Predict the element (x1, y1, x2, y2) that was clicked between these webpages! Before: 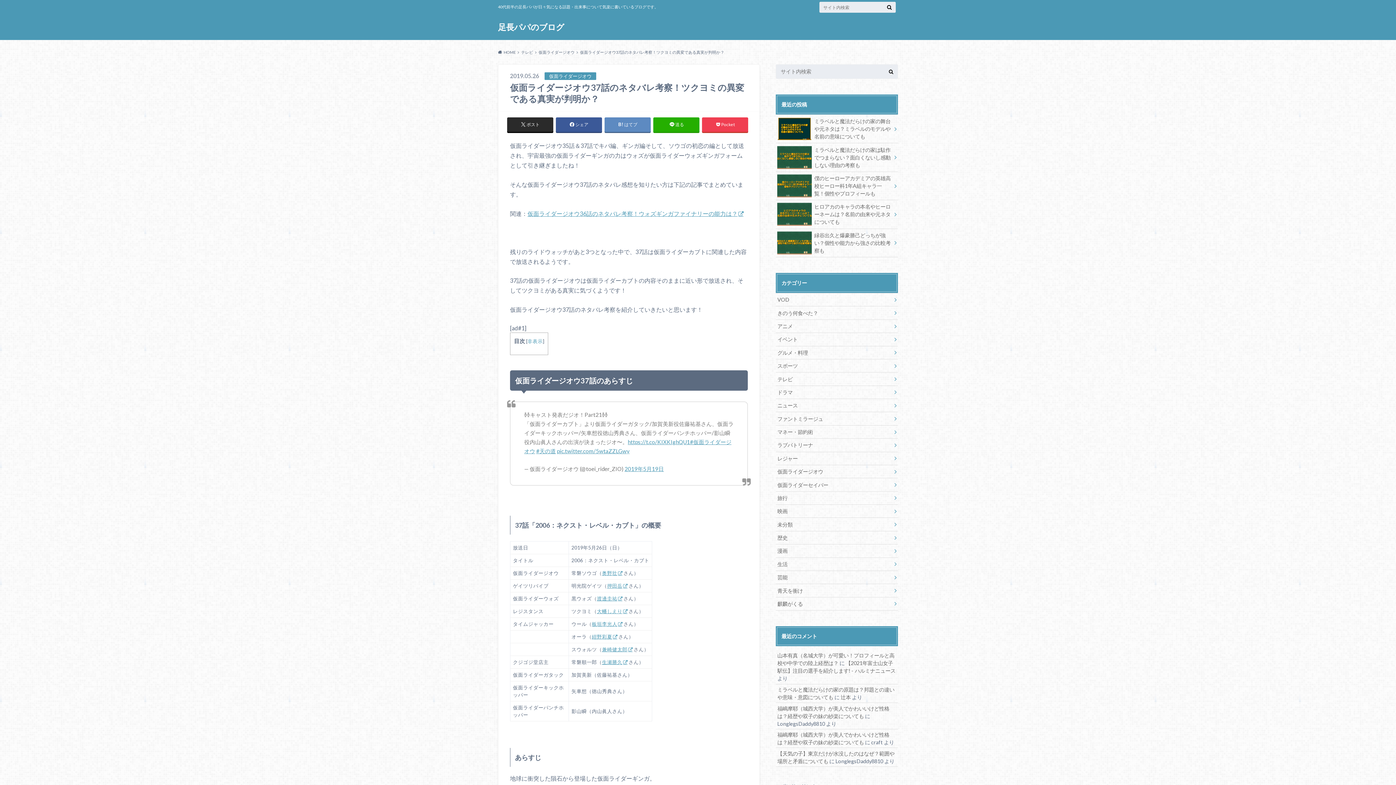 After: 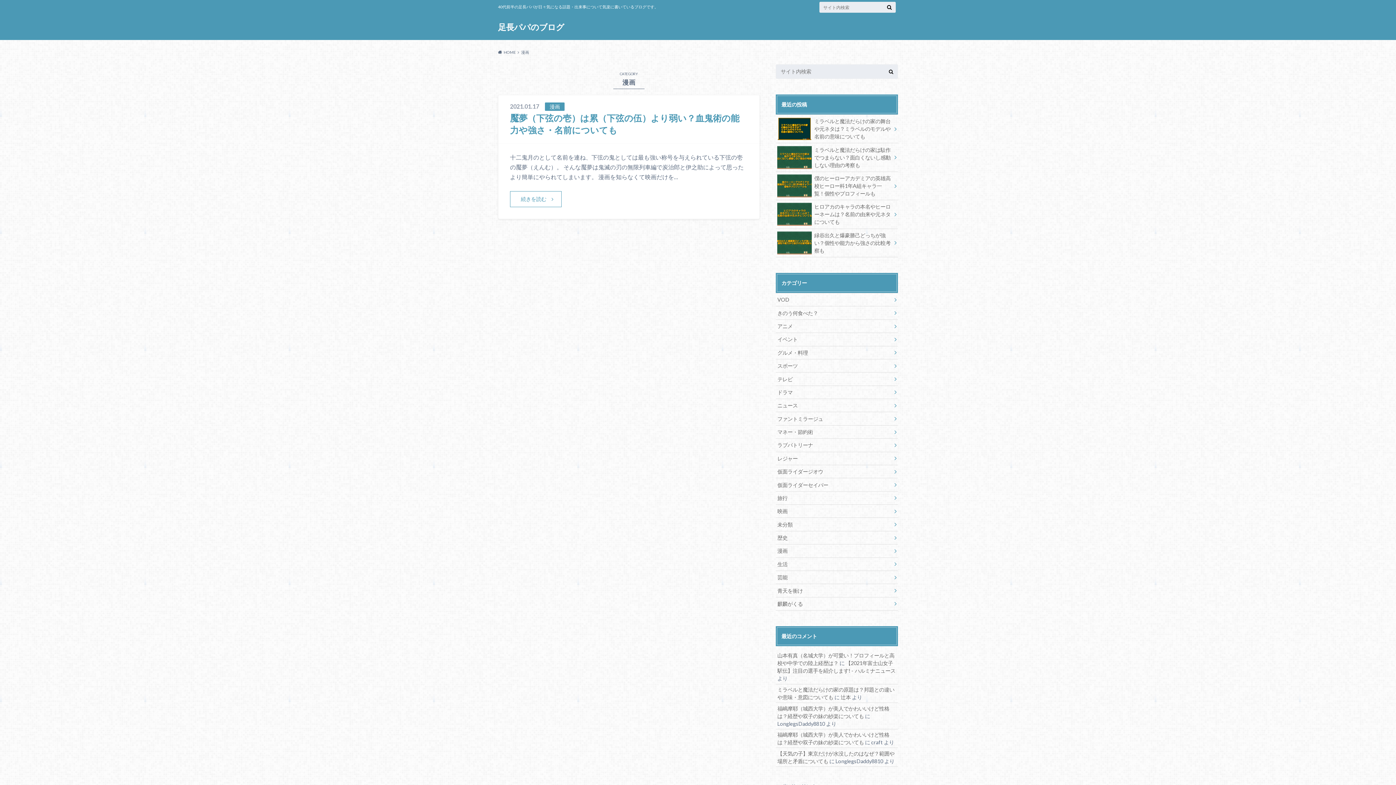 Action: bbox: (776, 544, 898, 557) label: 漫画